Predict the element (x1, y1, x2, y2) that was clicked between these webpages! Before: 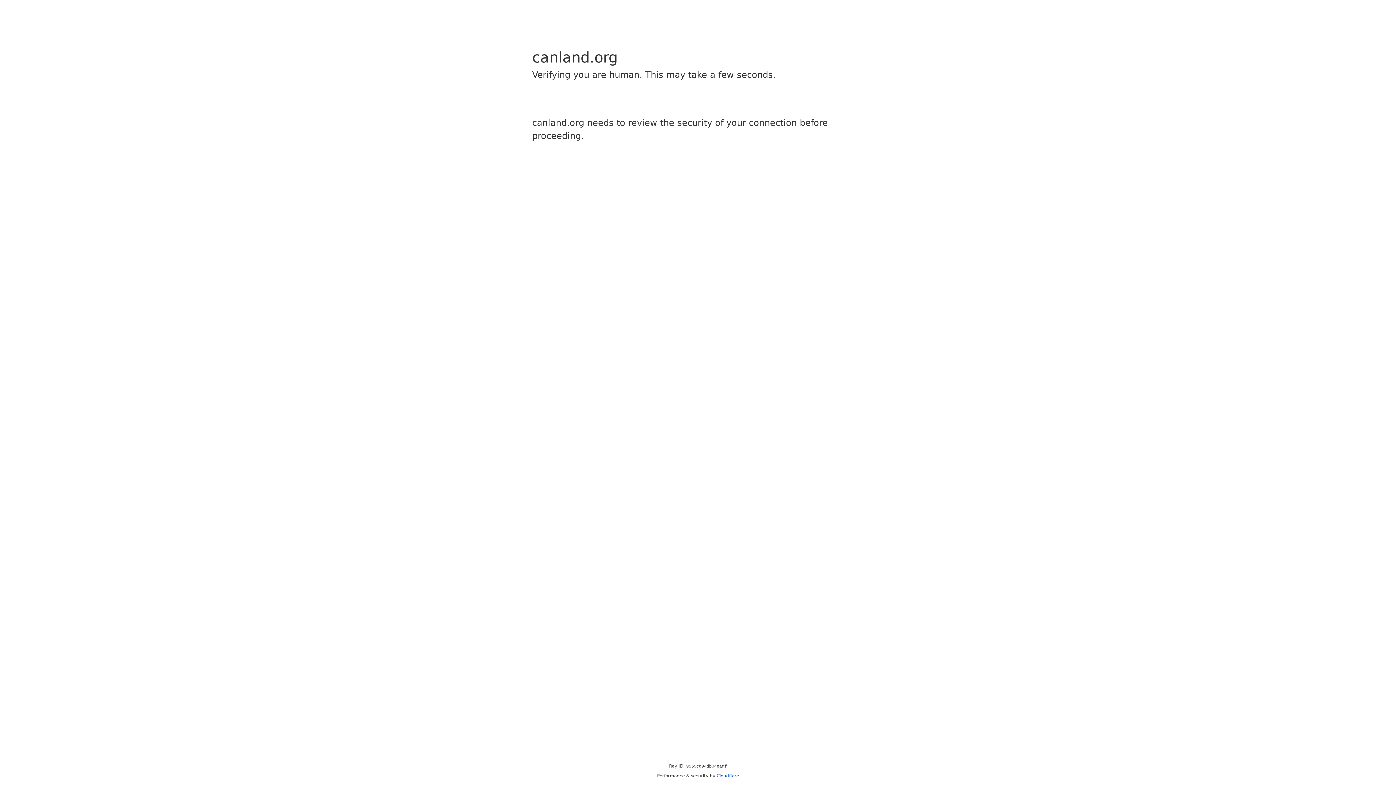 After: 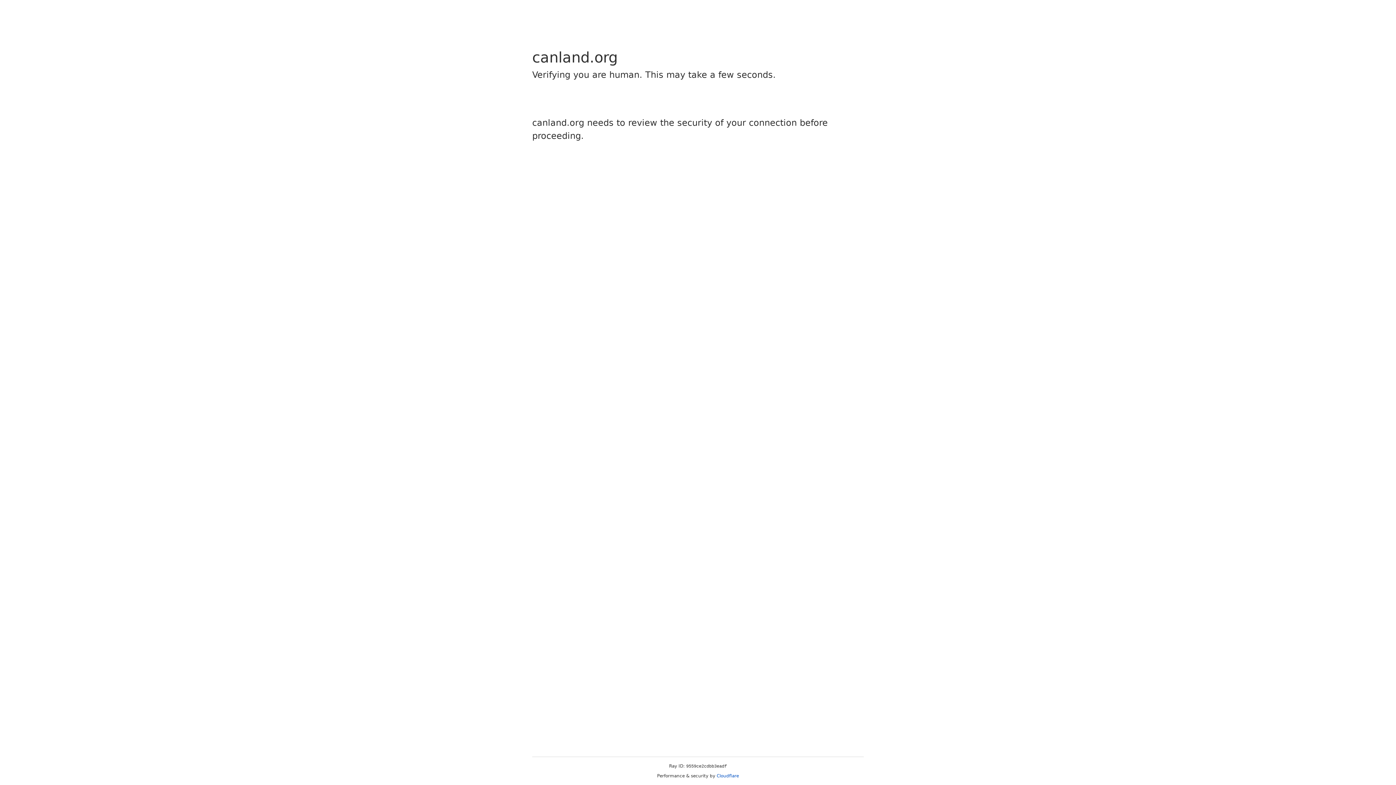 Action: bbox: (716, 773, 739, 778) label: Cloudflare